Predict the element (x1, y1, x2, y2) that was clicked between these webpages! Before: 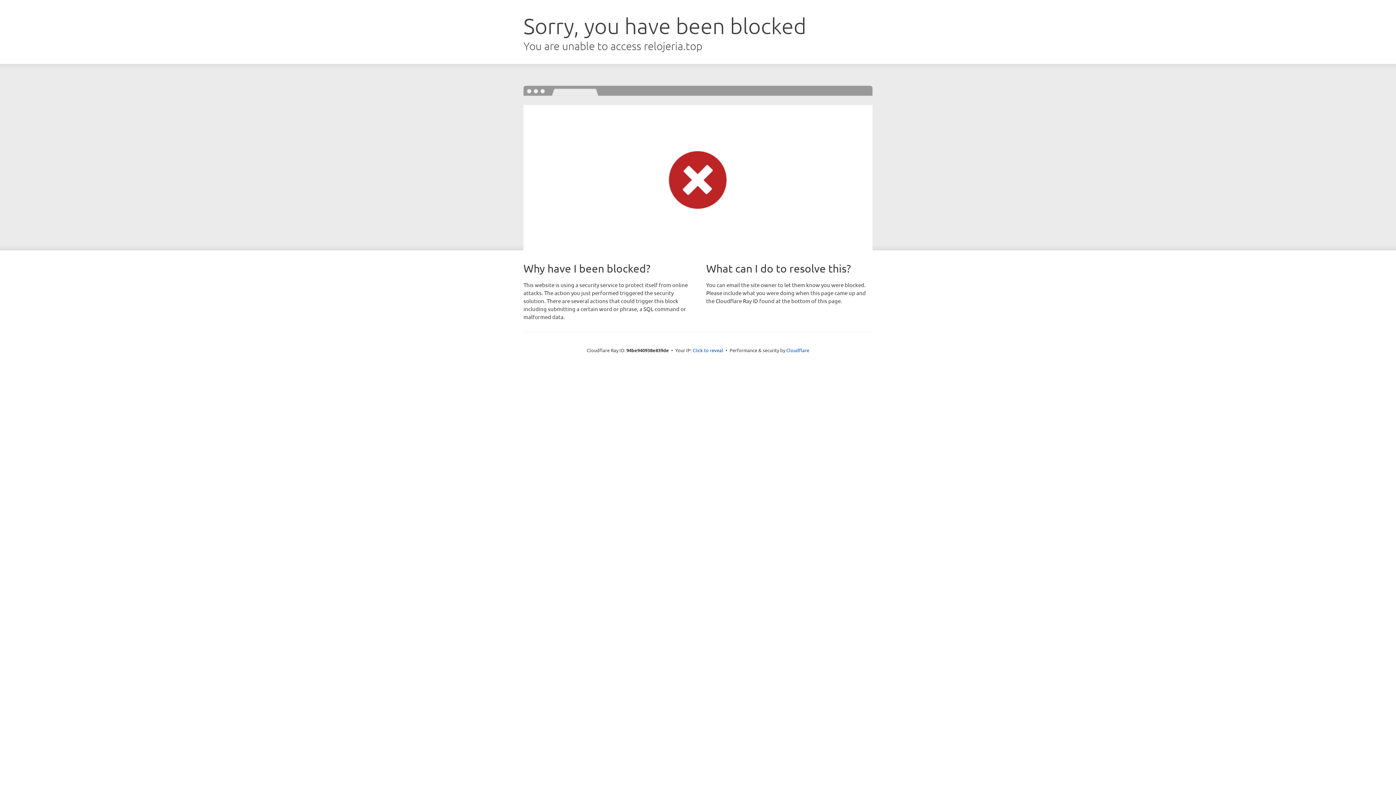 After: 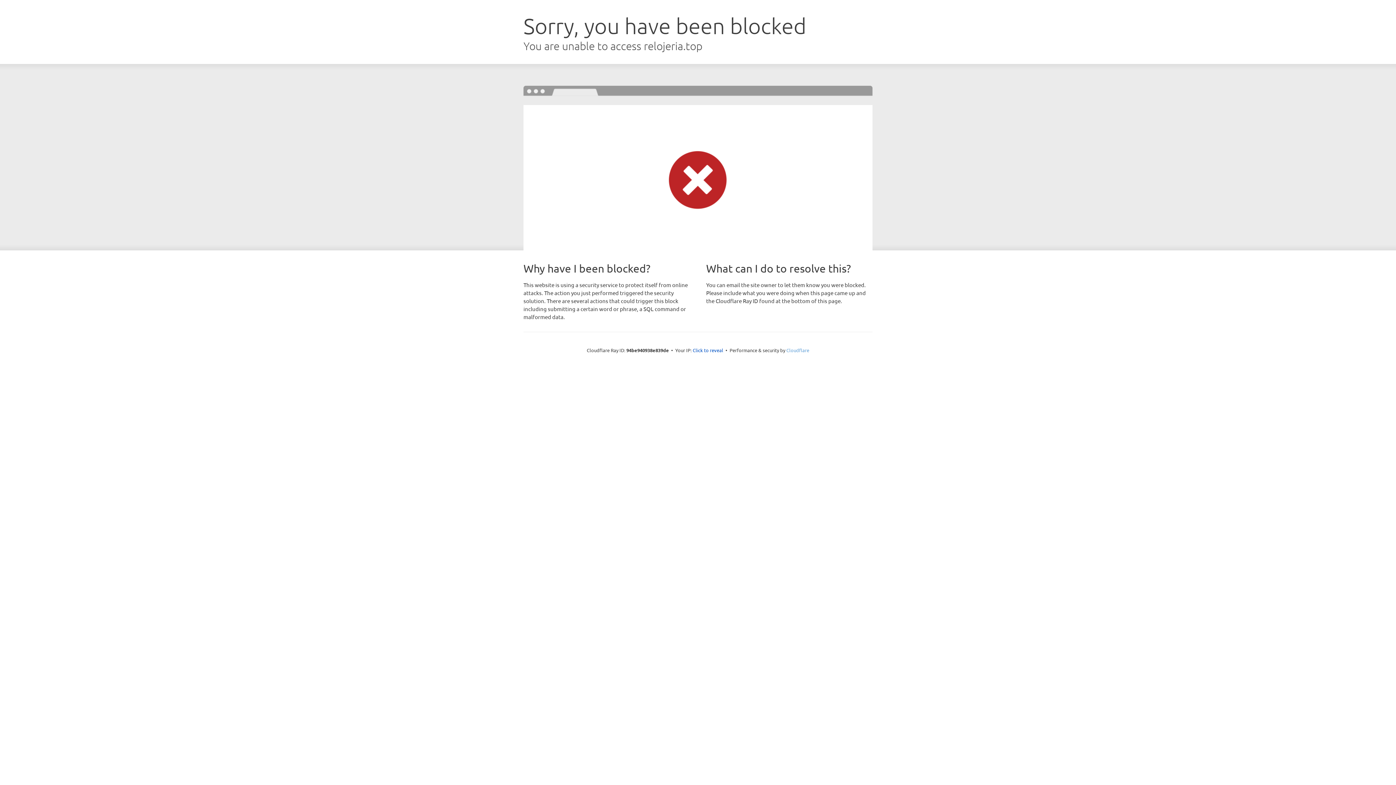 Action: bbox: (786, 347, 809, 353) label: Cloudflare